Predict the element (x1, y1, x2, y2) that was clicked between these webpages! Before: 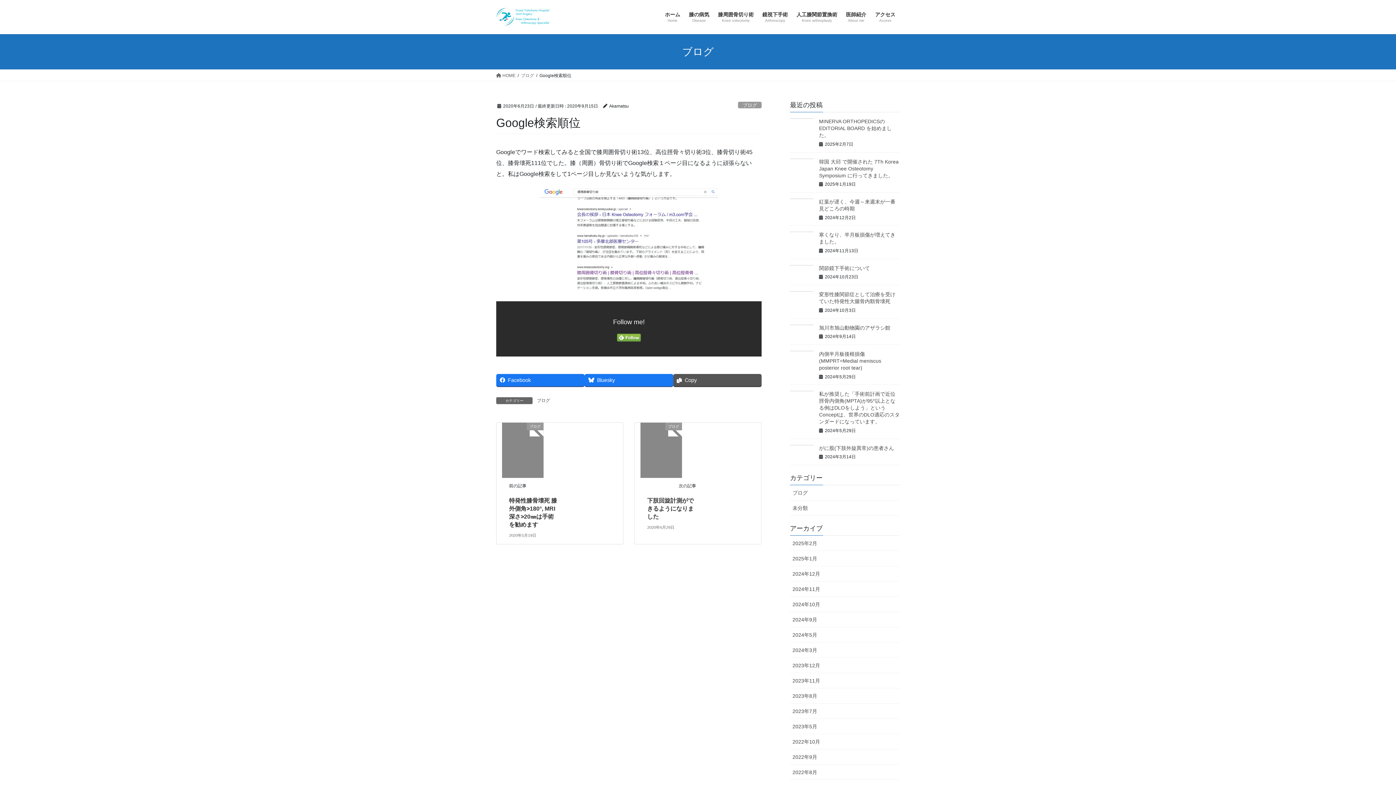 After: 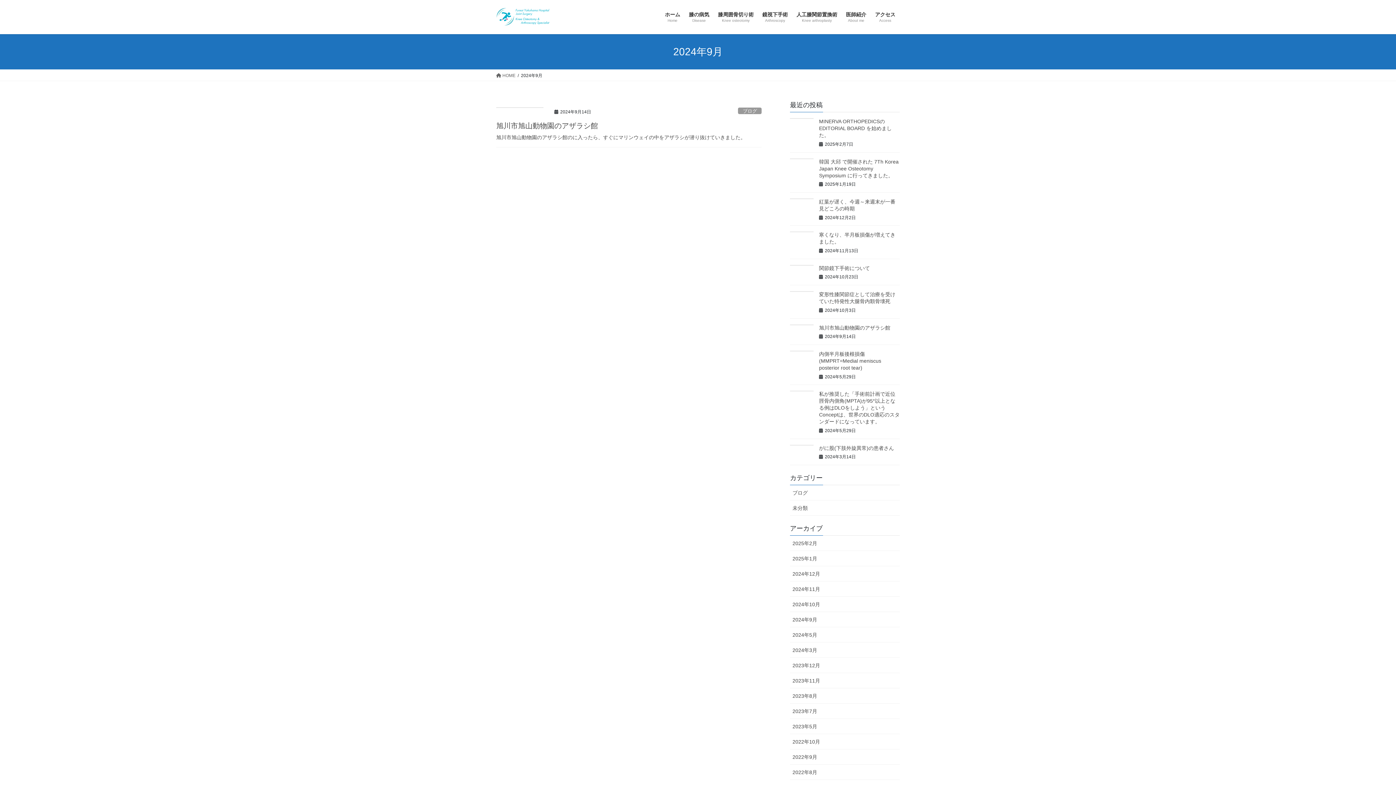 Action: bbox: (790, 612, 900, 627) label: 2024年9月